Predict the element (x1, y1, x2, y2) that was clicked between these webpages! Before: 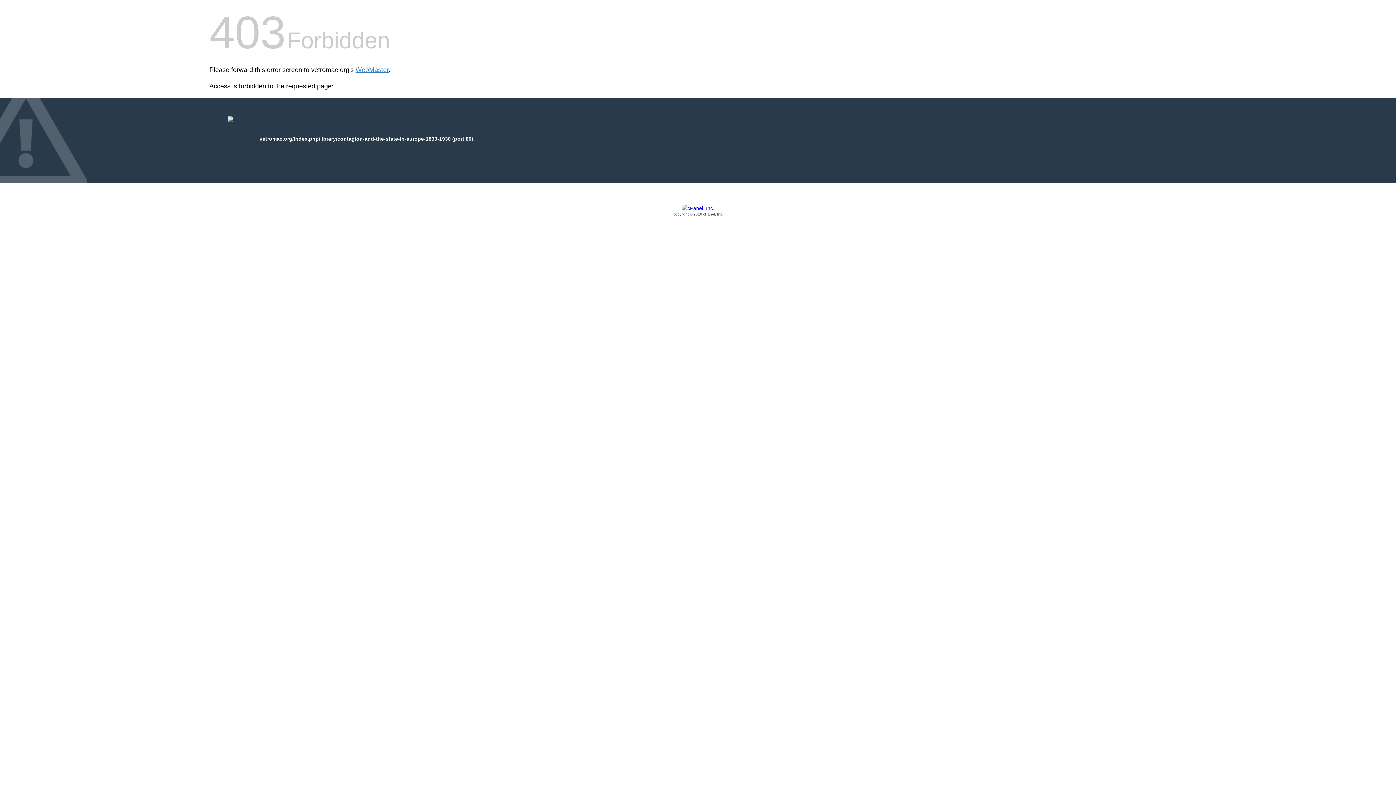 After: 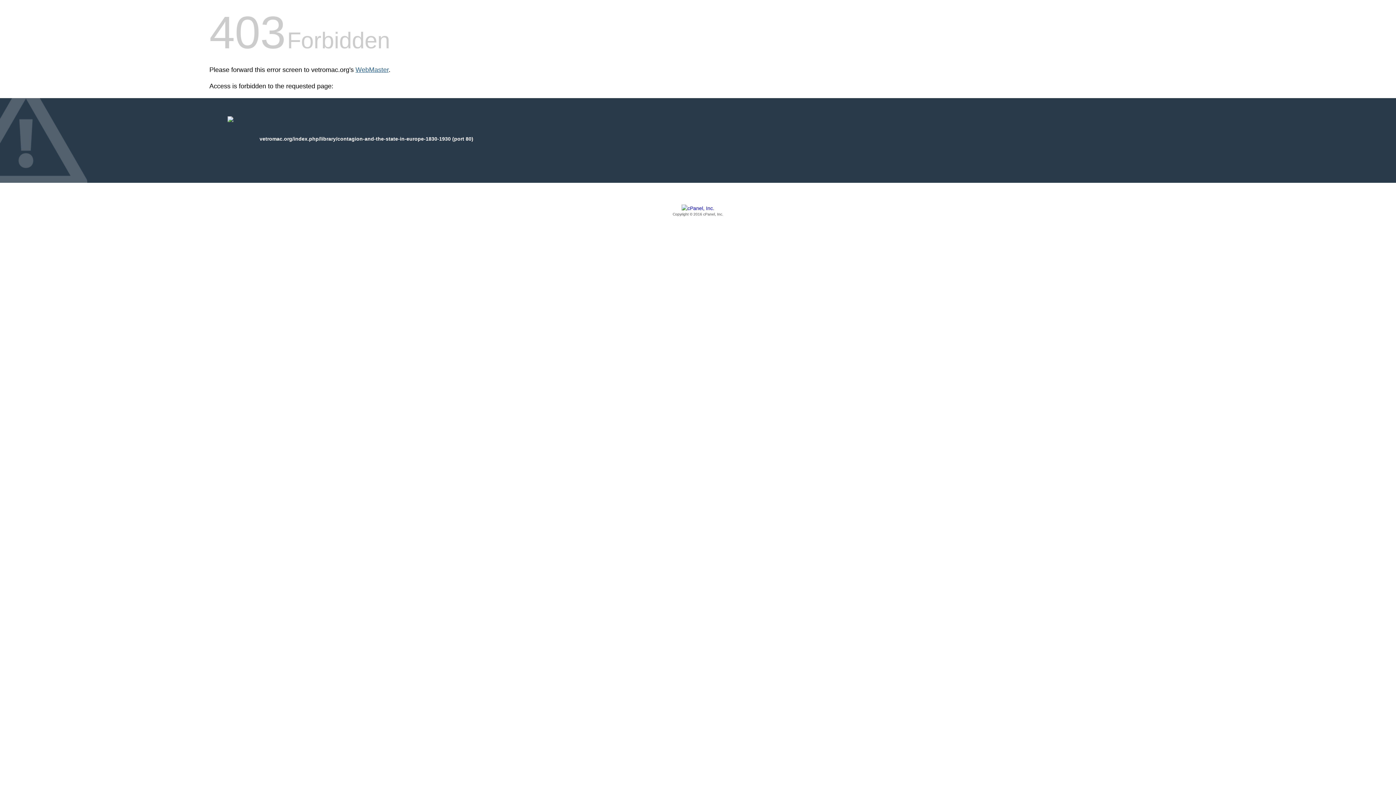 Action: label: WebMaster bbox: (355, 66, 388, 73)